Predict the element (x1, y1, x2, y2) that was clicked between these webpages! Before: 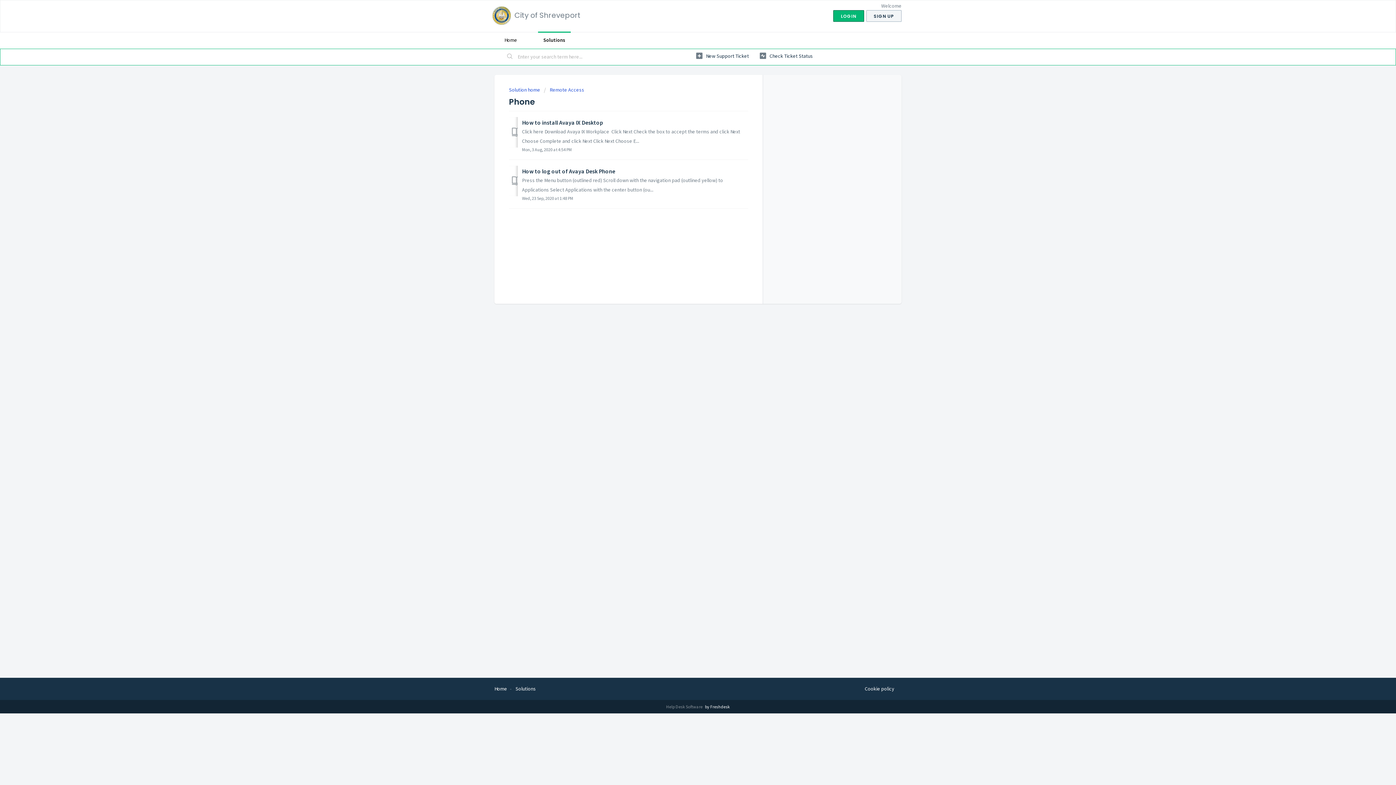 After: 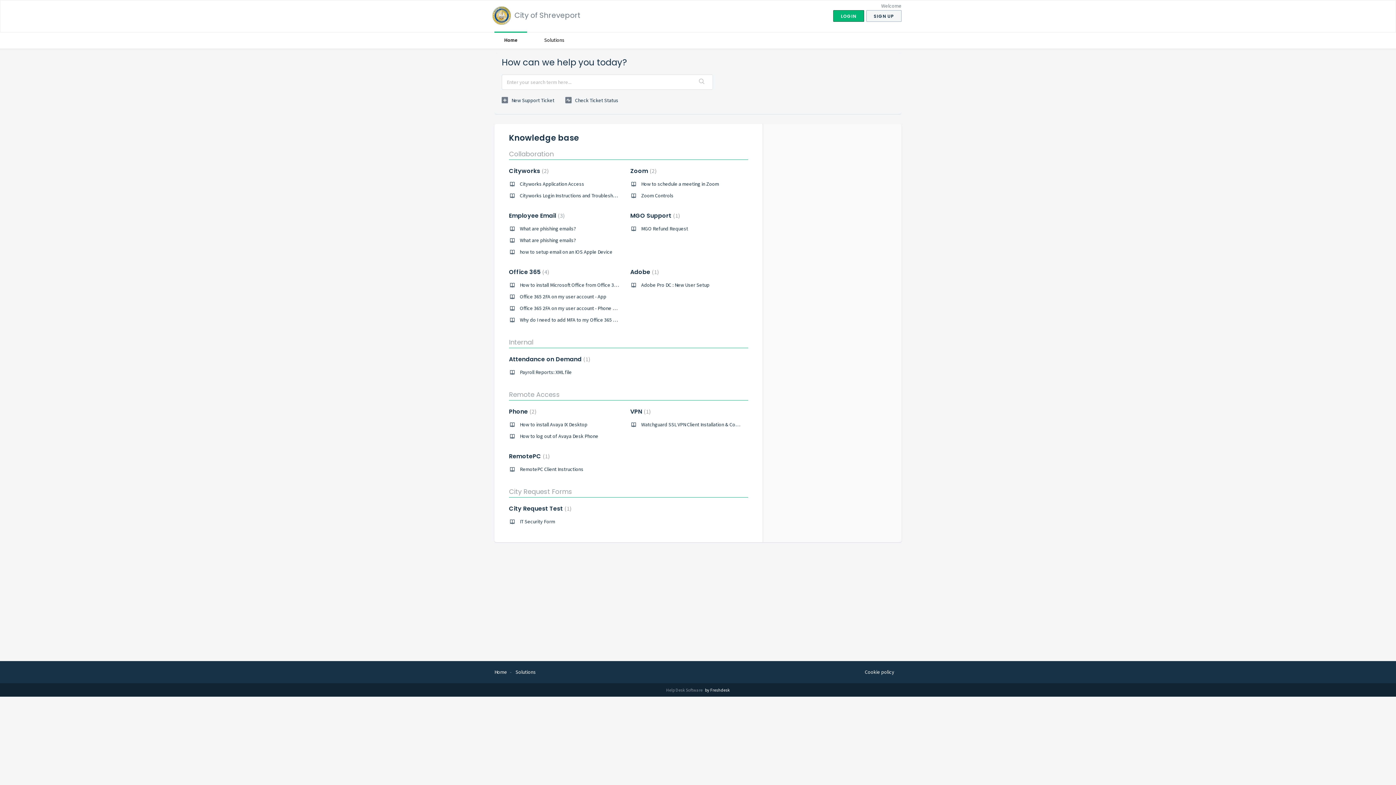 Action: bbox: (492, 6, 510, 24)